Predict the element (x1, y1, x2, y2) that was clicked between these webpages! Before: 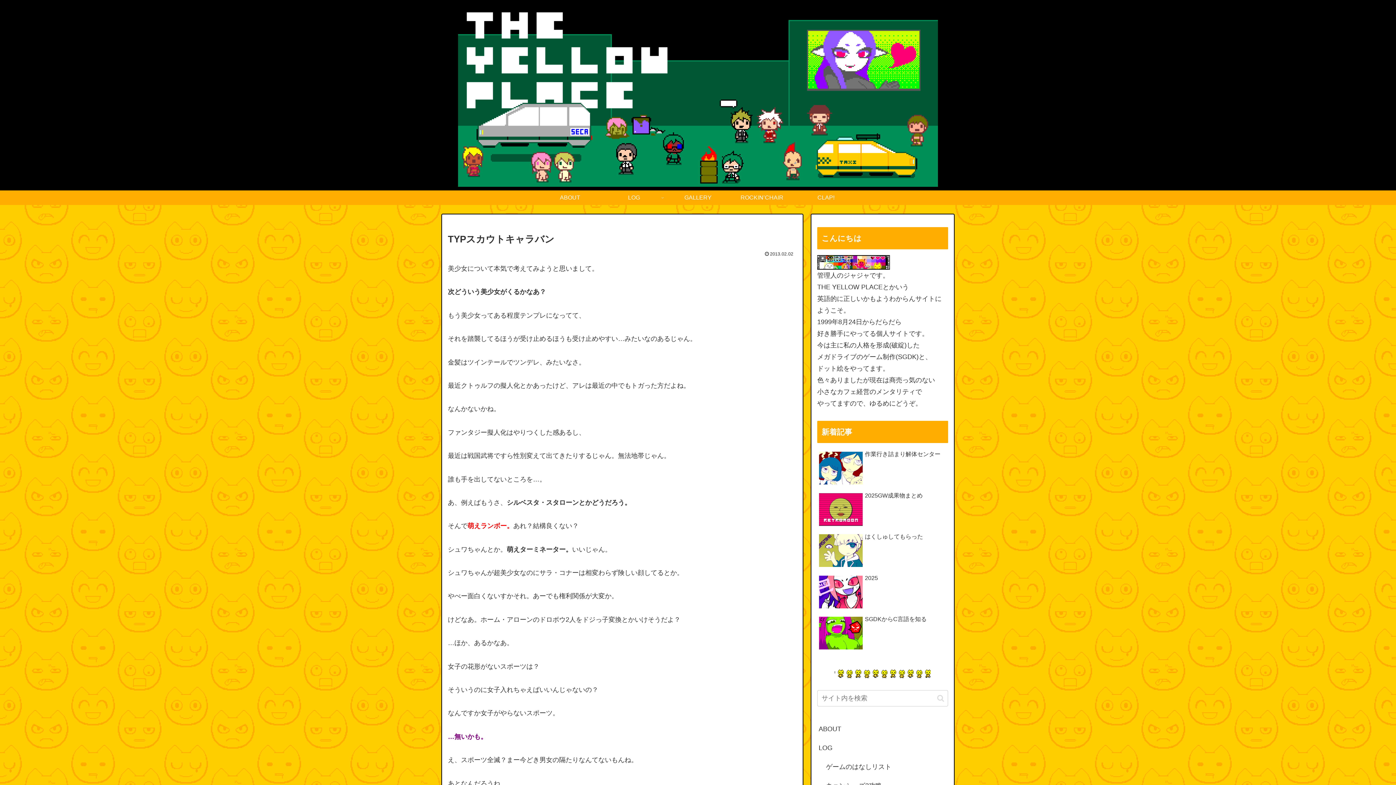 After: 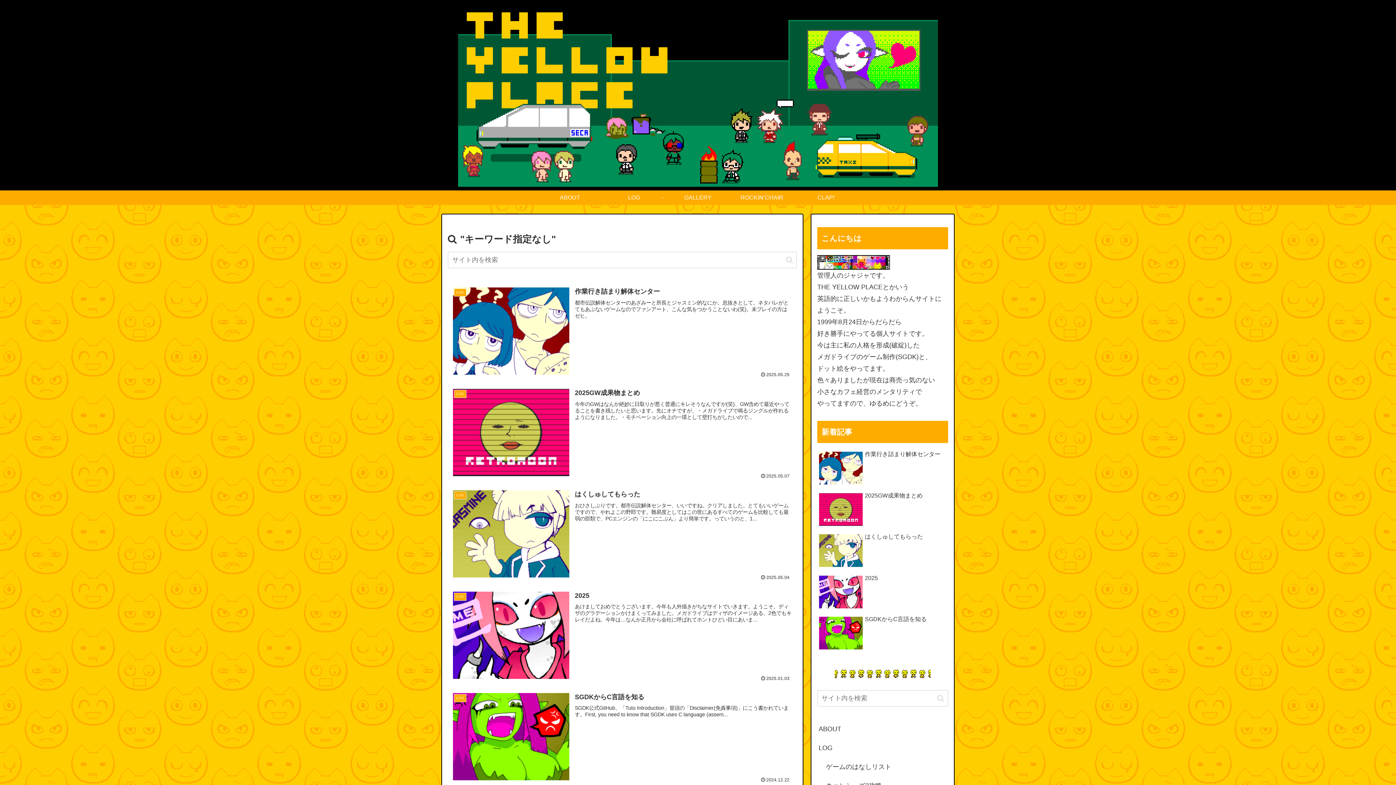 Action: label: button bbox: (934, 694, 947, 702)